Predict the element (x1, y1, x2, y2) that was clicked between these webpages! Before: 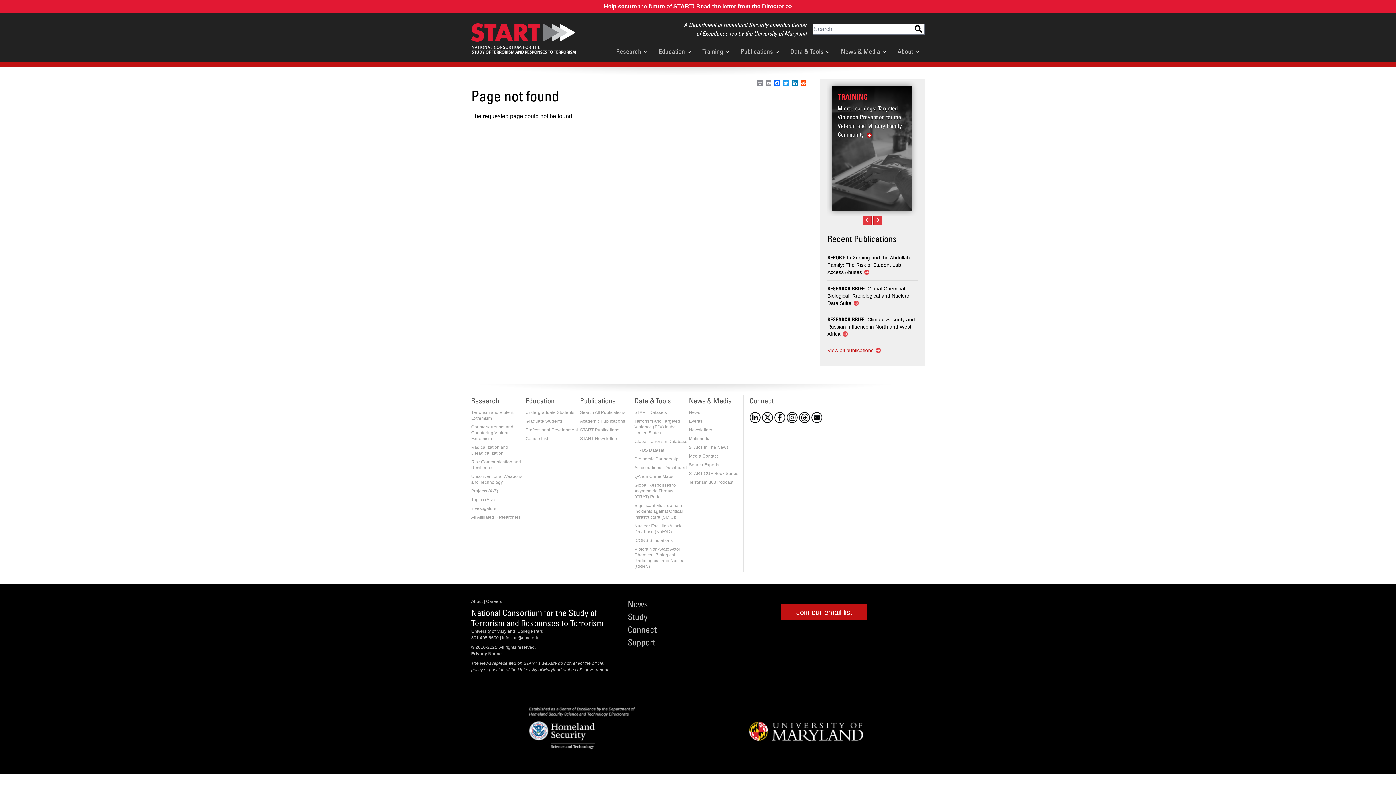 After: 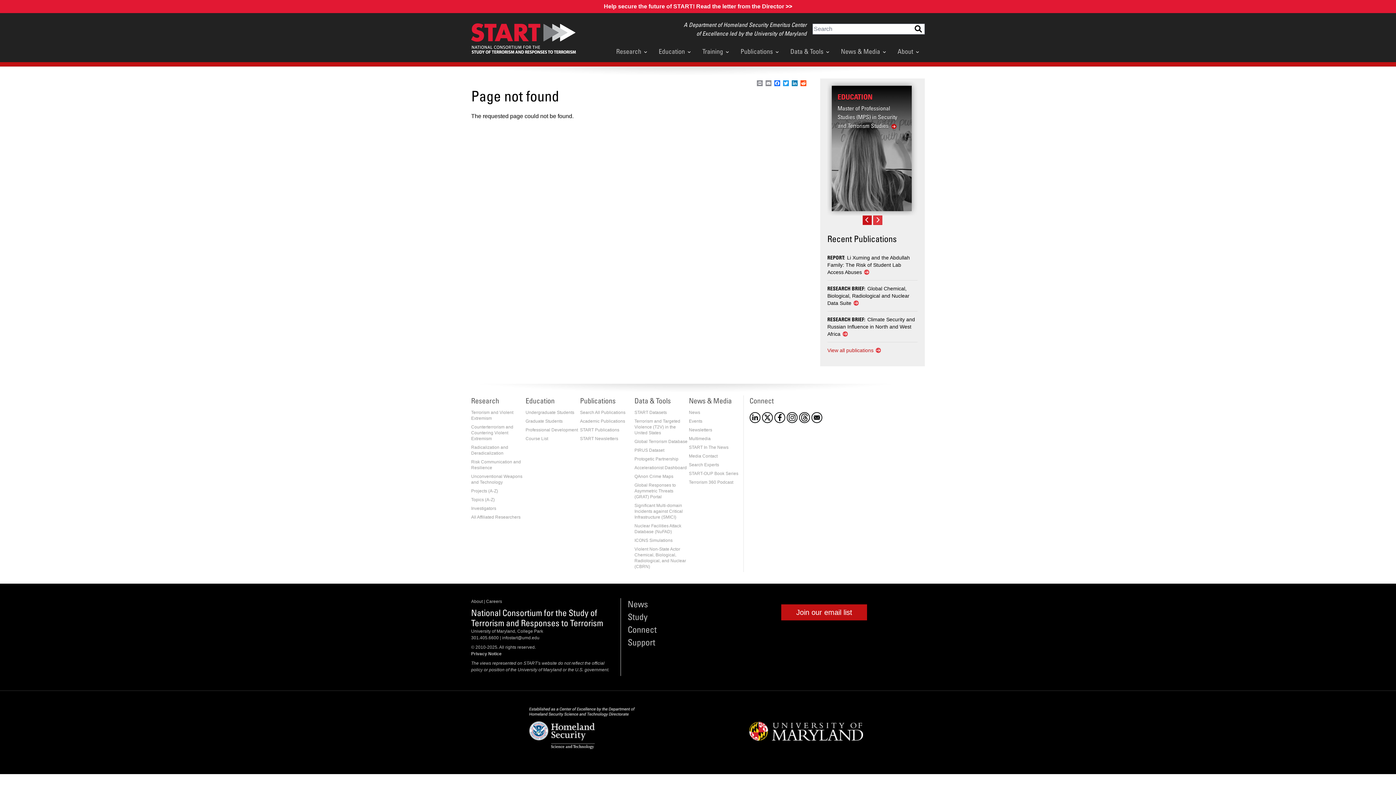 Action: bbox: (862, 215, 871, 225)